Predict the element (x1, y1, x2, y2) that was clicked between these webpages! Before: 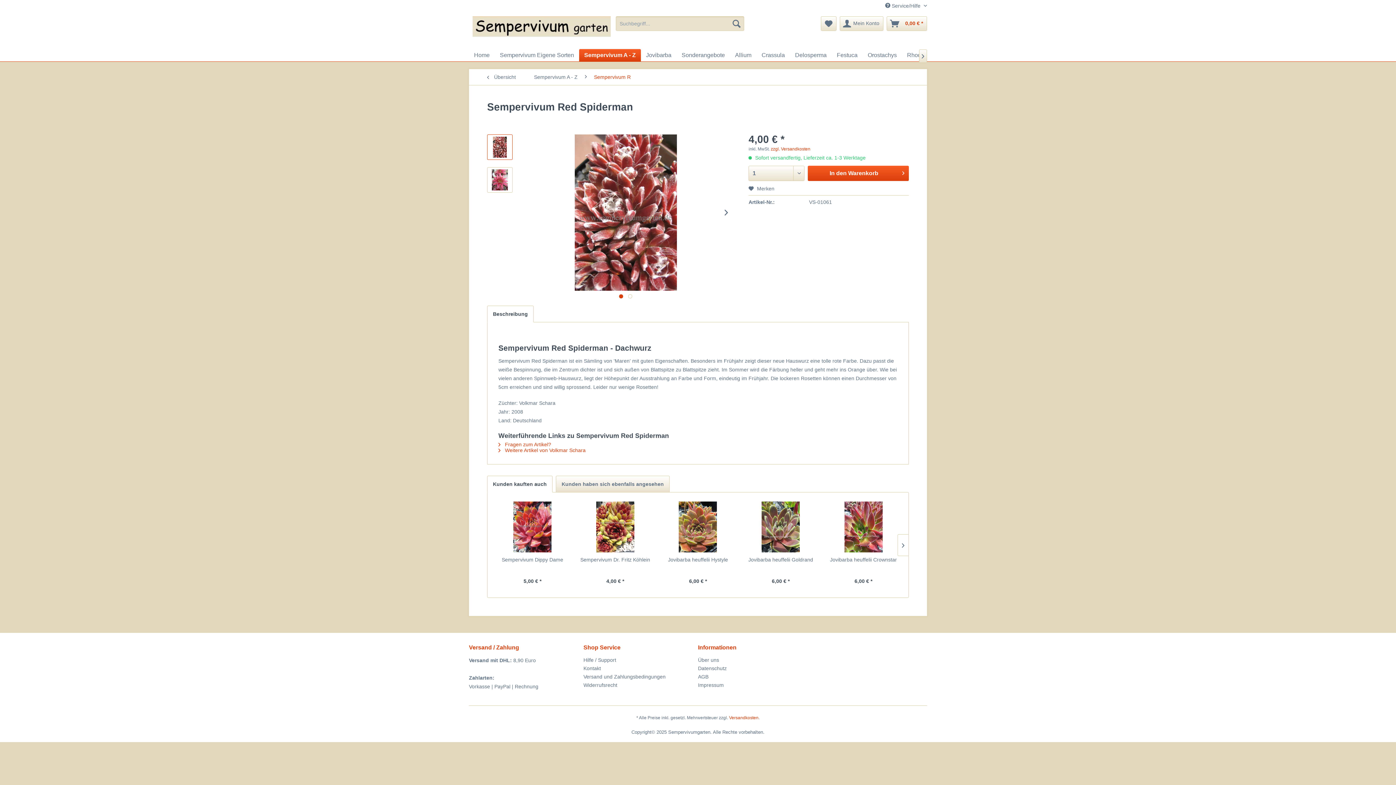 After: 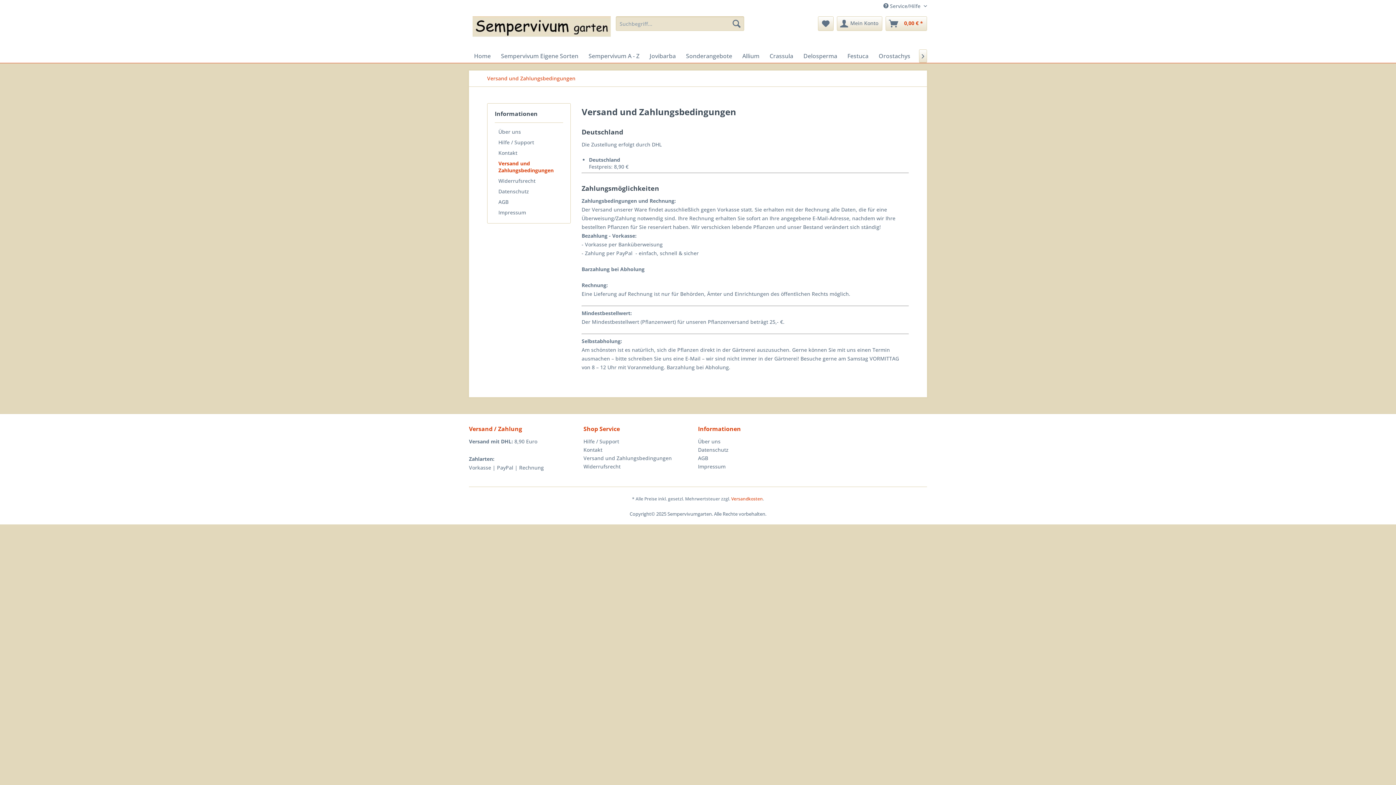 Action: bbox: (729, 715, 758, 720) label: Versandkosten